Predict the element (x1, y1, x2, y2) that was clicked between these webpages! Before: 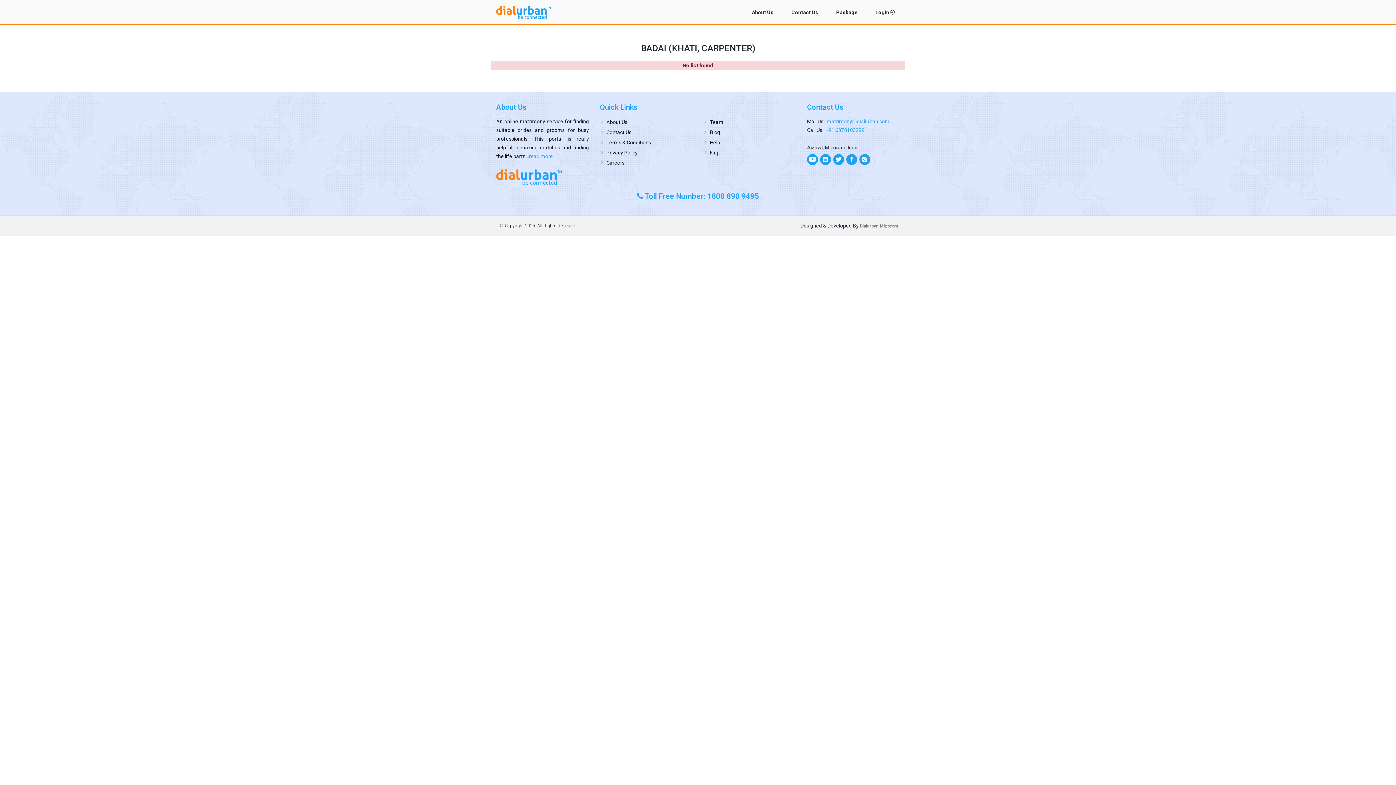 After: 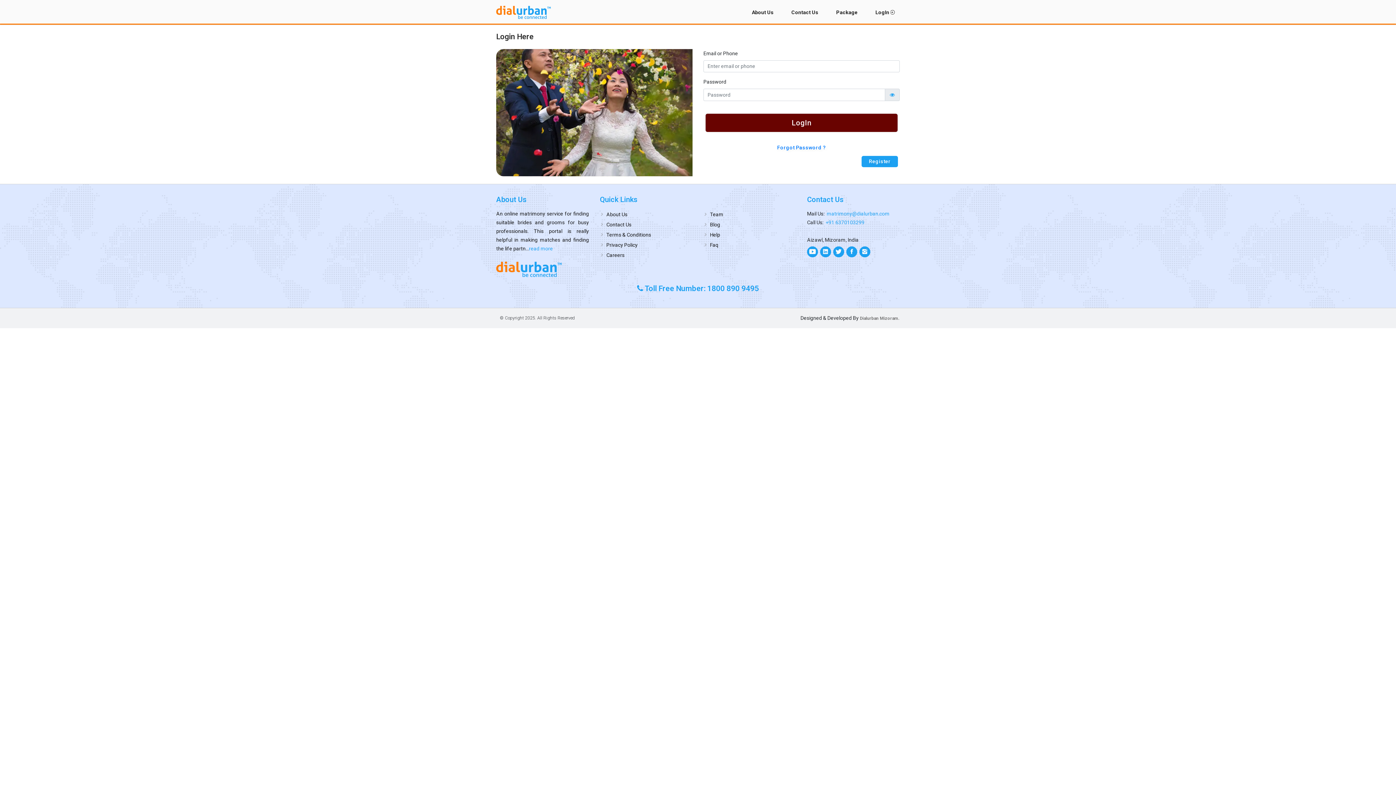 Action: label: LogIn  bbox: (870, 5, 900, 19)